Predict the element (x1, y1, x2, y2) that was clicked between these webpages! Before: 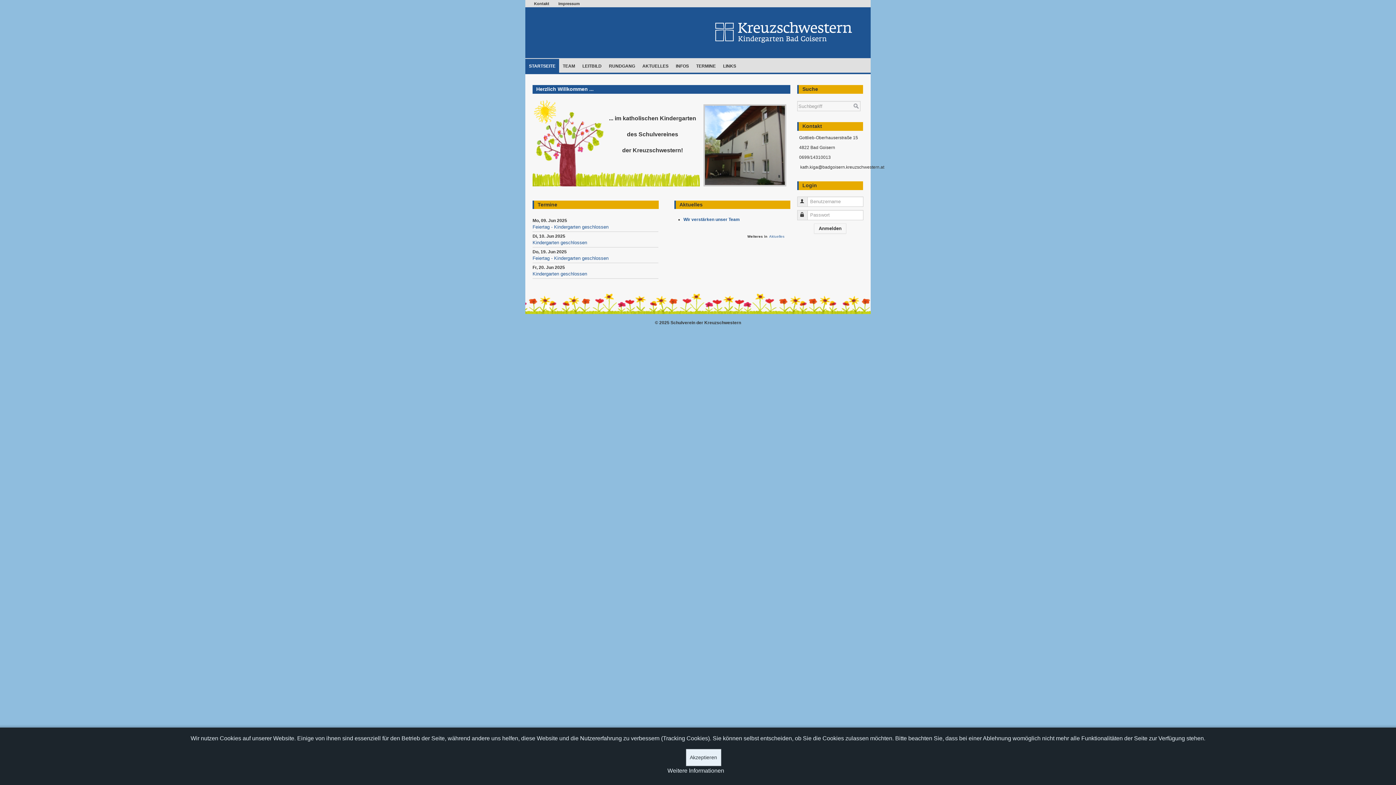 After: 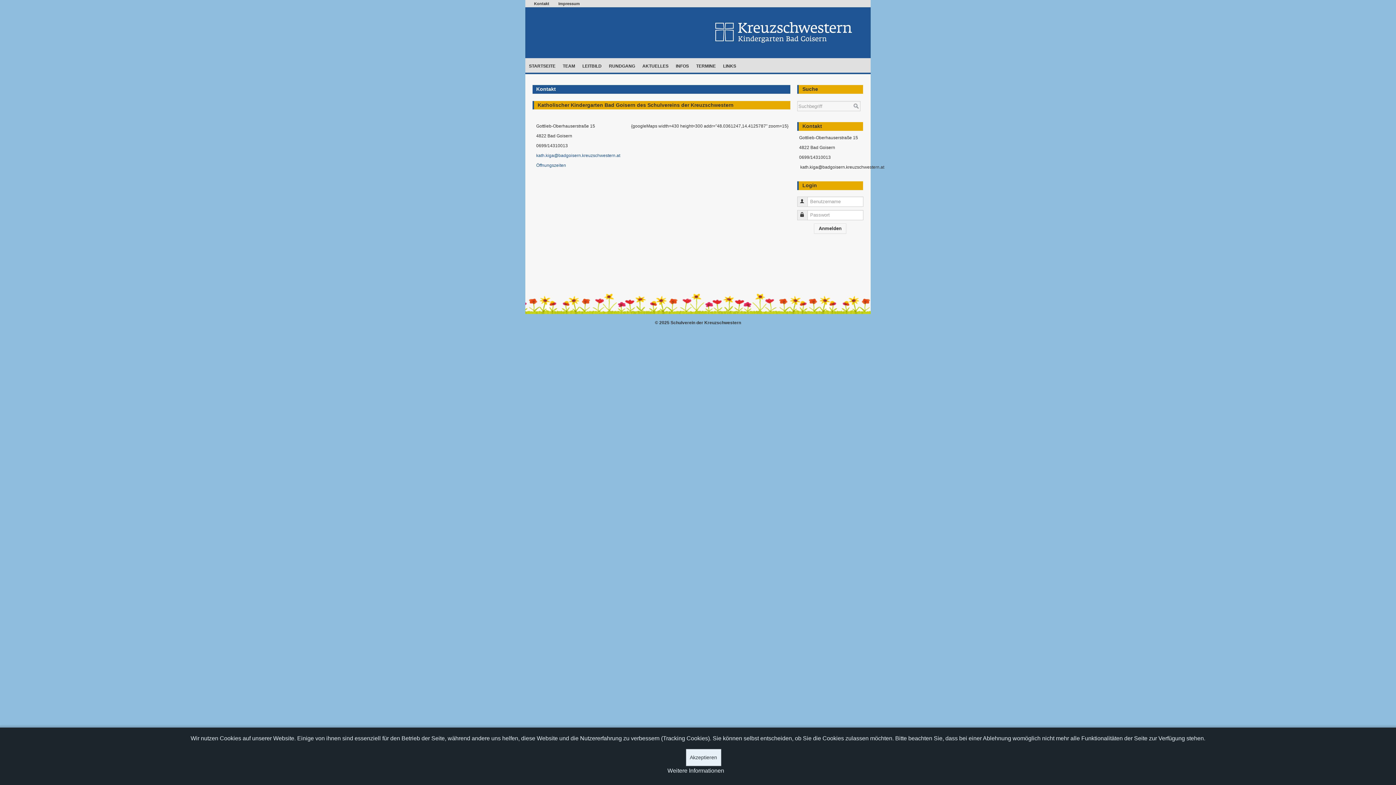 Action: label: Kontakt bbox: (534, 0, 549, 7)